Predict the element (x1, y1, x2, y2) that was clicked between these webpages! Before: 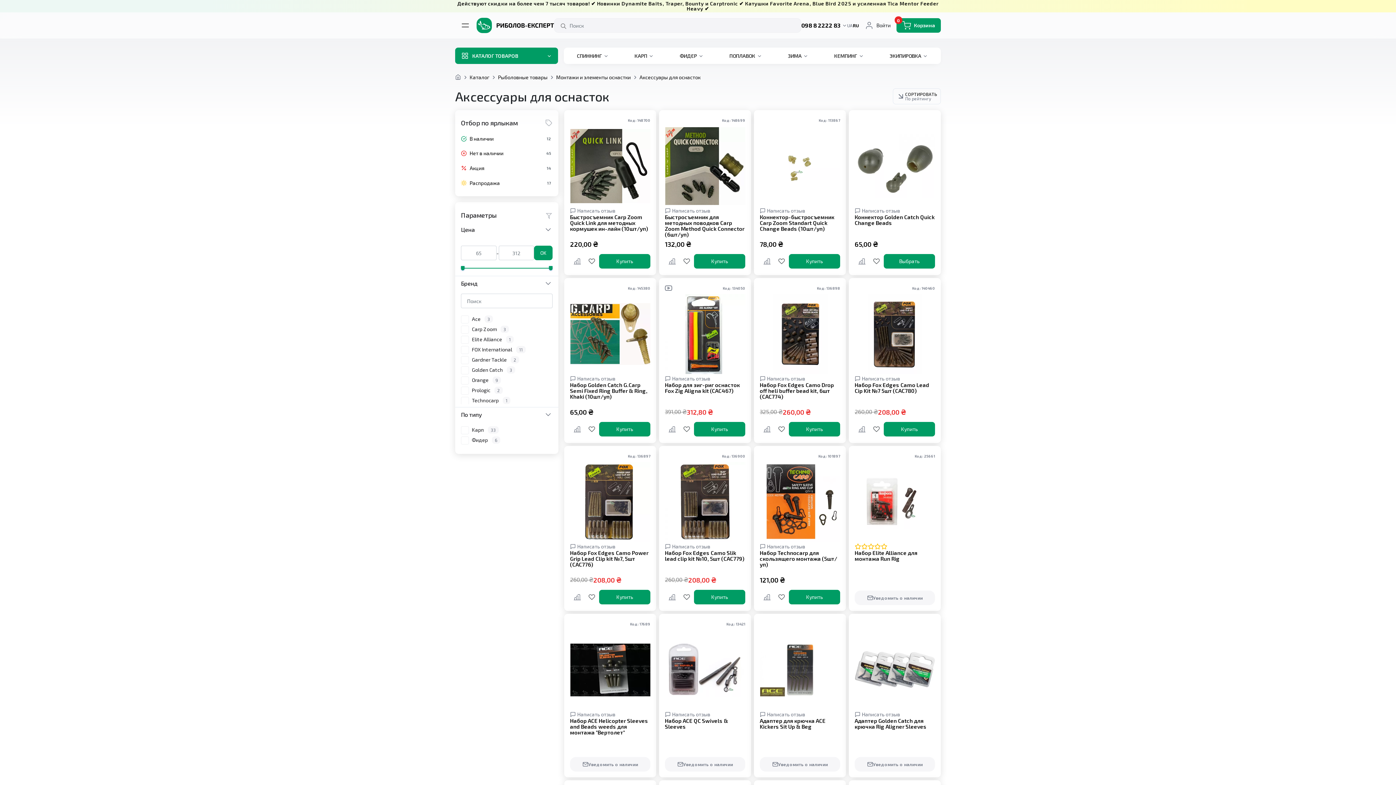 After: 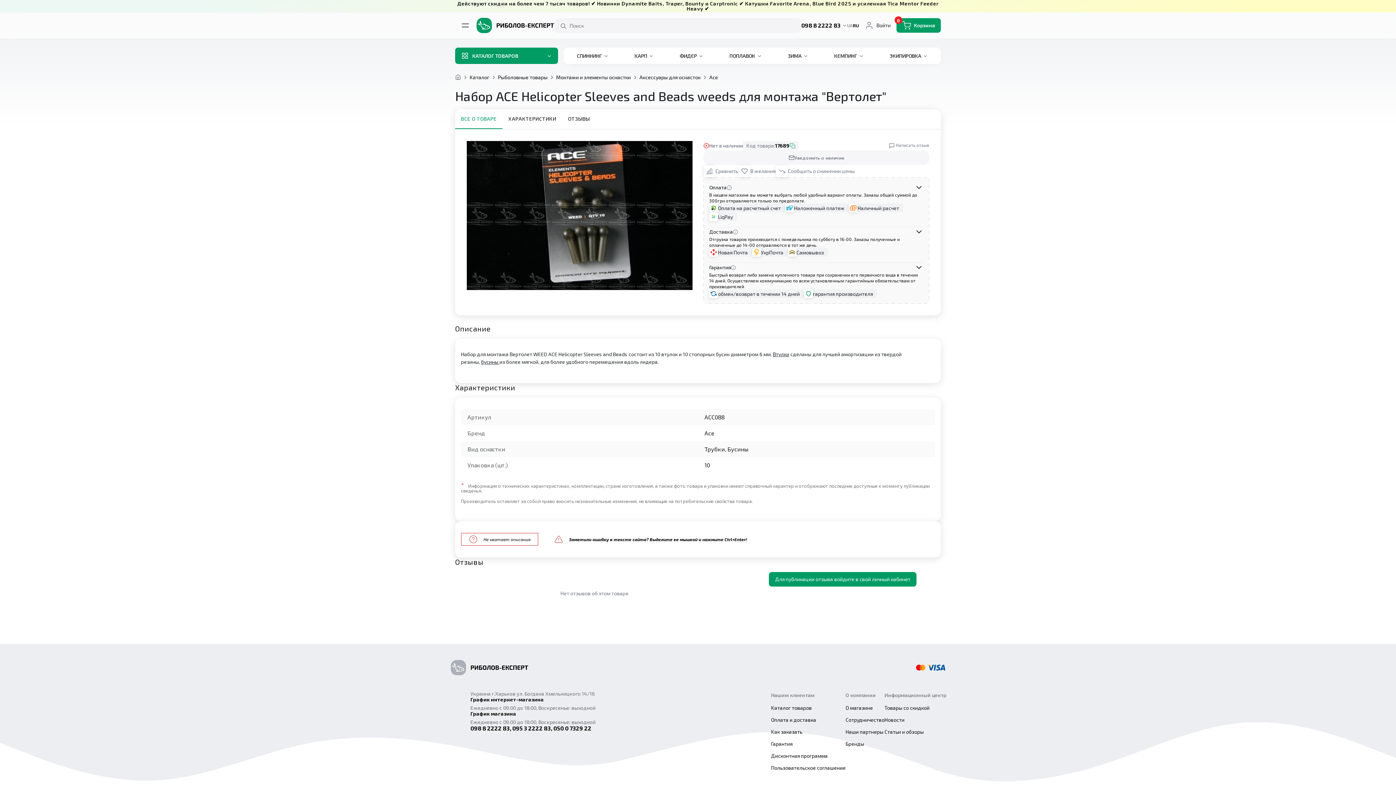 Action: bbox: (570, 718, 650, 745) label: Набор ACE Helicopter Sleeves and Beads weeds для монтажа "Вертолет"